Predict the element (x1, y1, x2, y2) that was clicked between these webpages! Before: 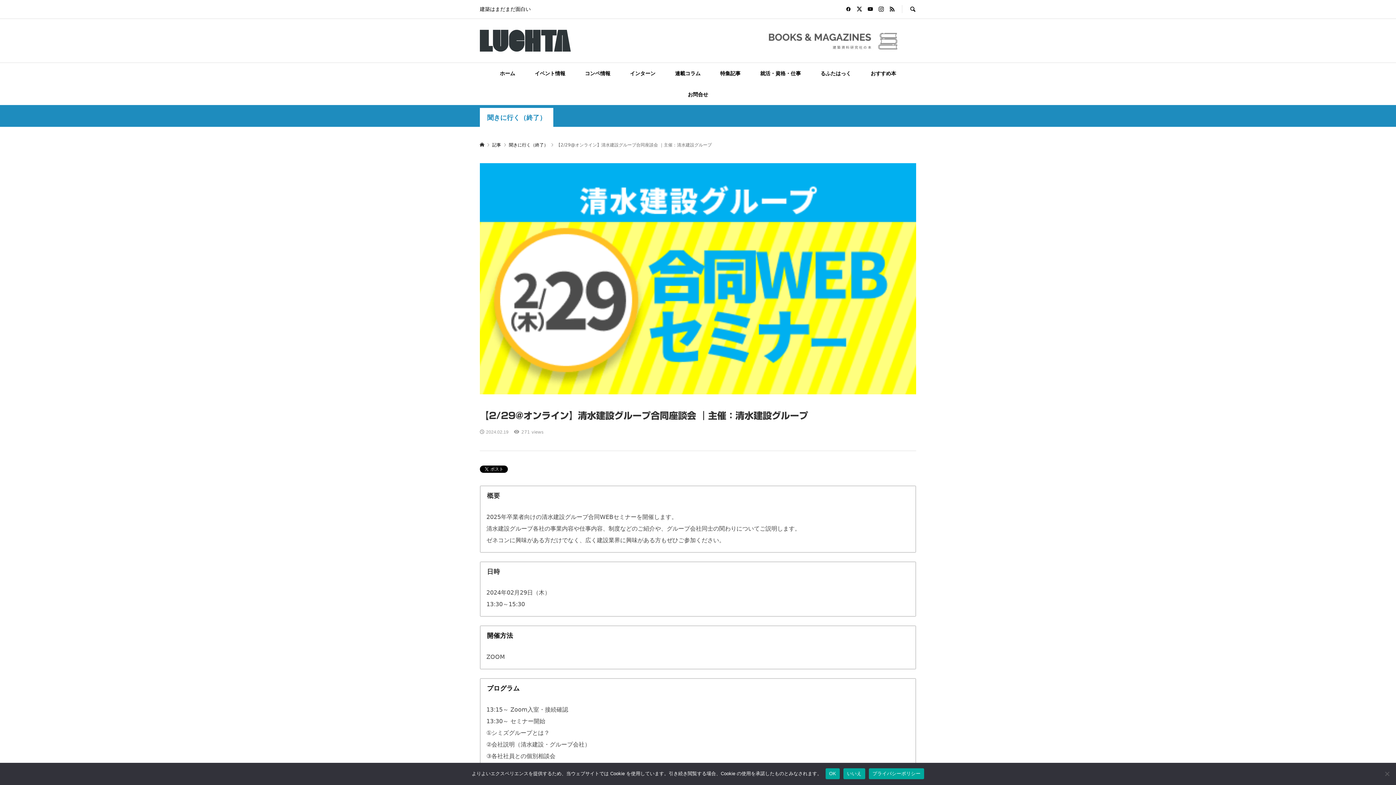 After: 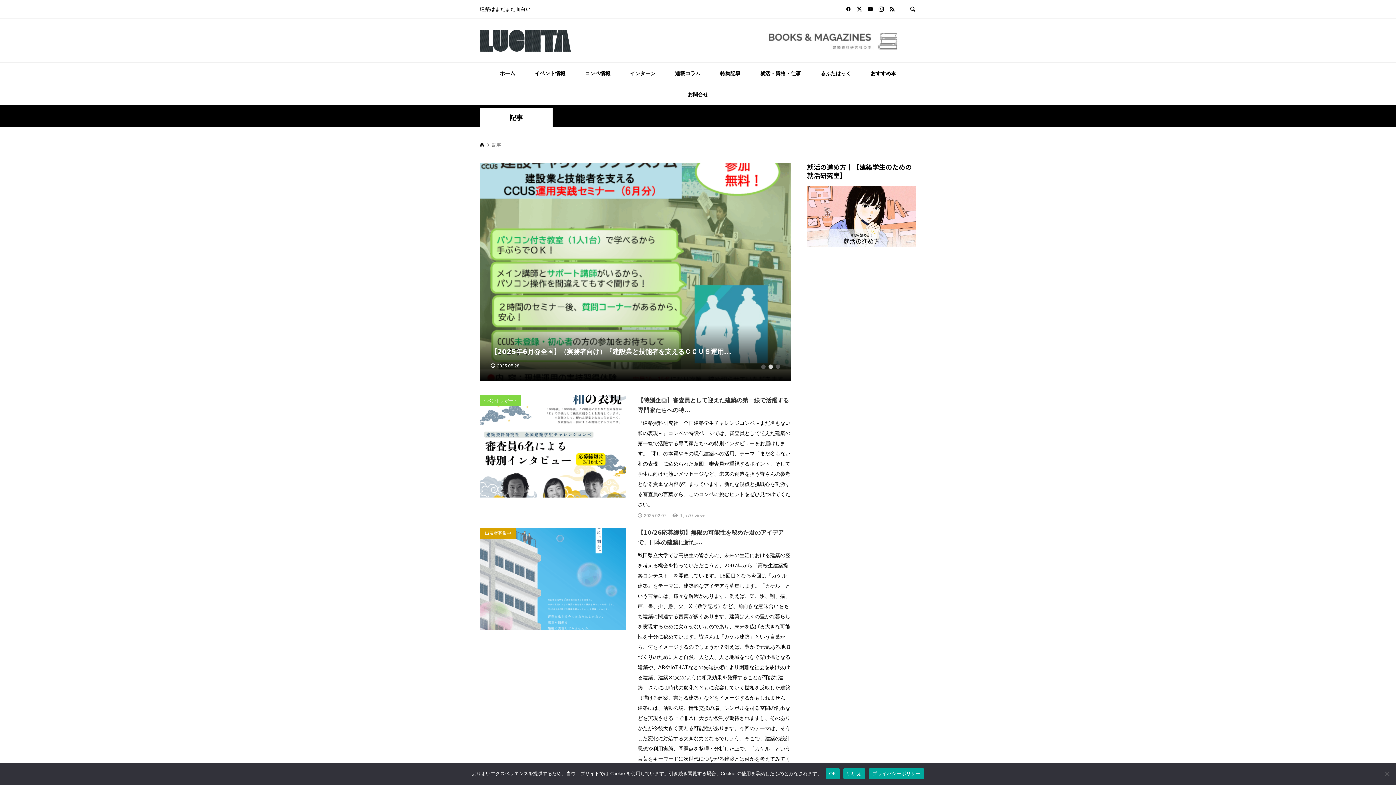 Action: bbox: (492, 142, 502, 147) label: 記事 